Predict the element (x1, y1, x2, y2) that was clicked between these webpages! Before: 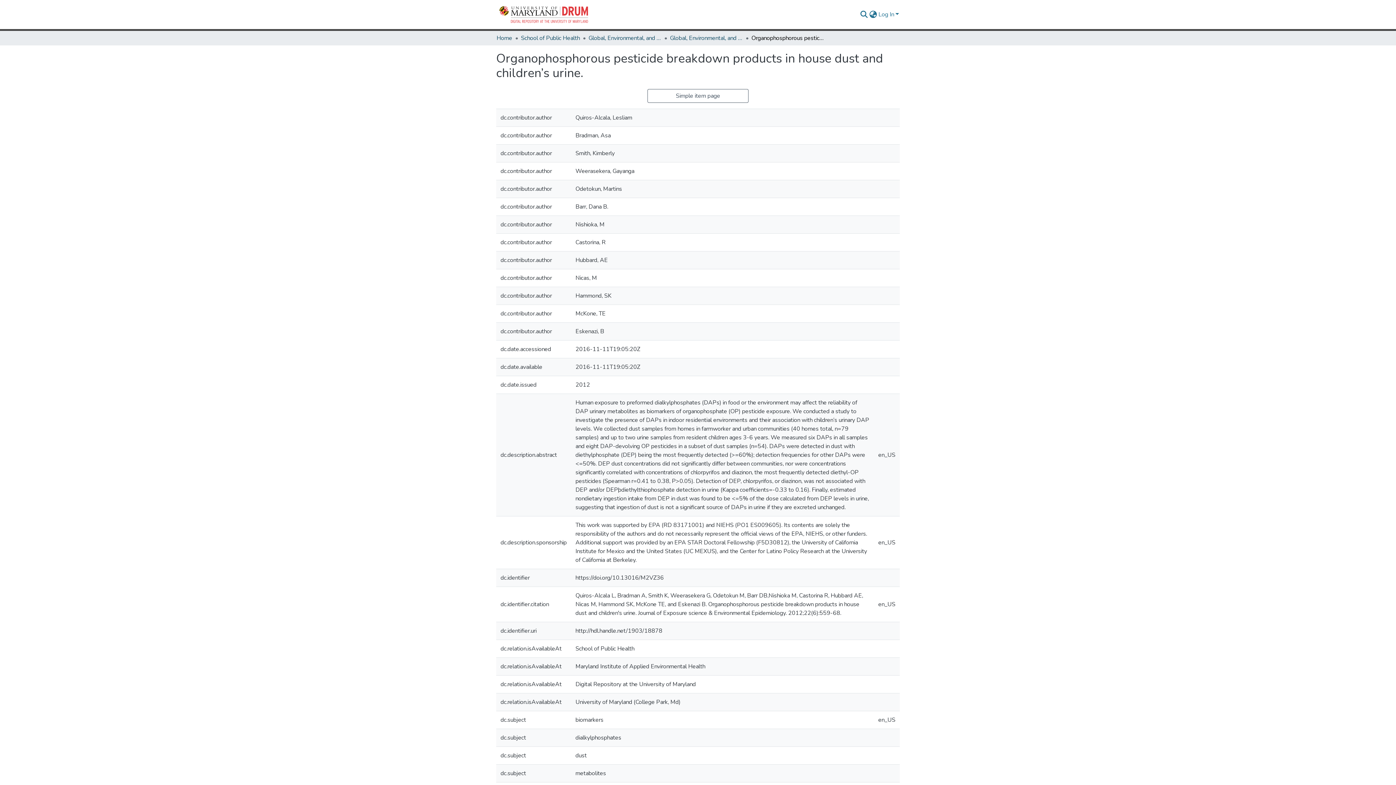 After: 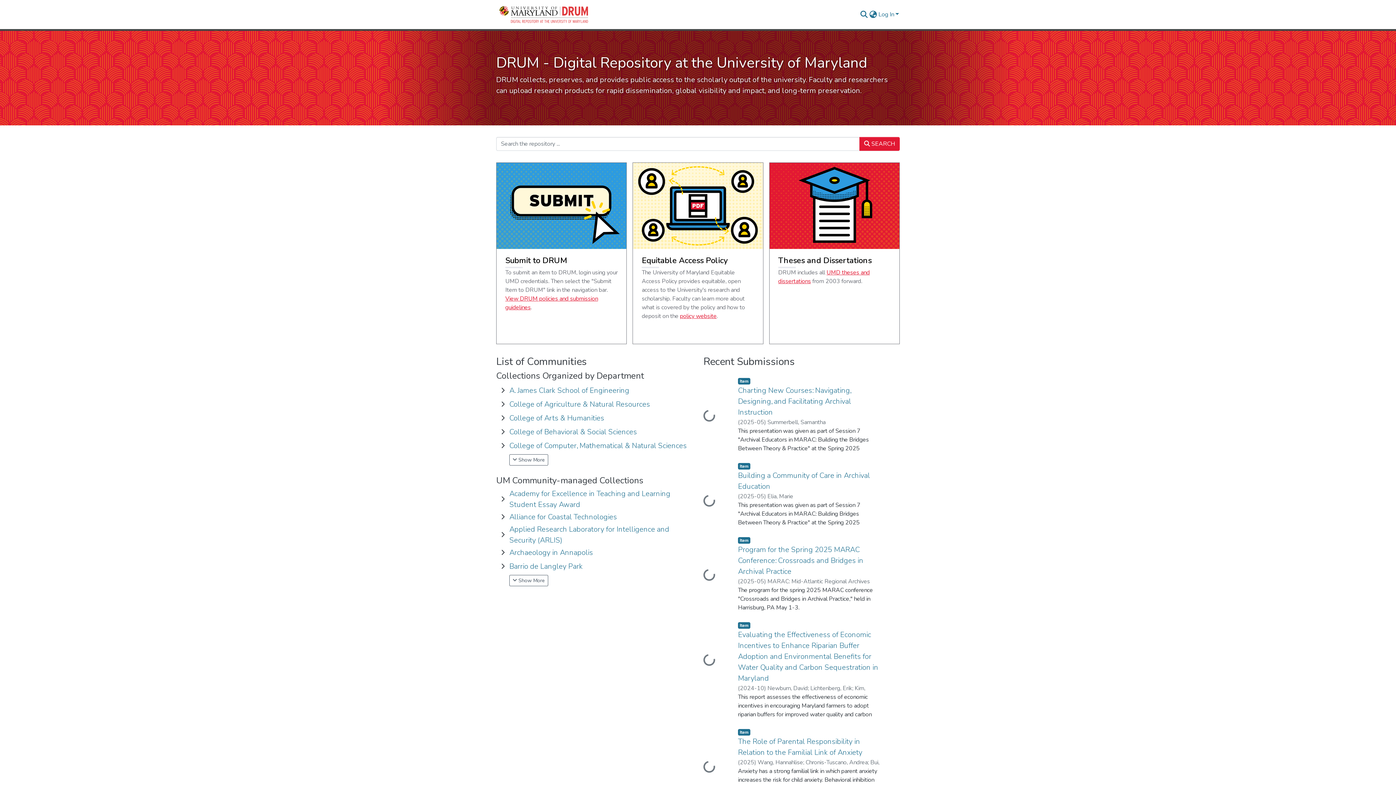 Action: bbox: (496, 1, 592, 27) label: Home